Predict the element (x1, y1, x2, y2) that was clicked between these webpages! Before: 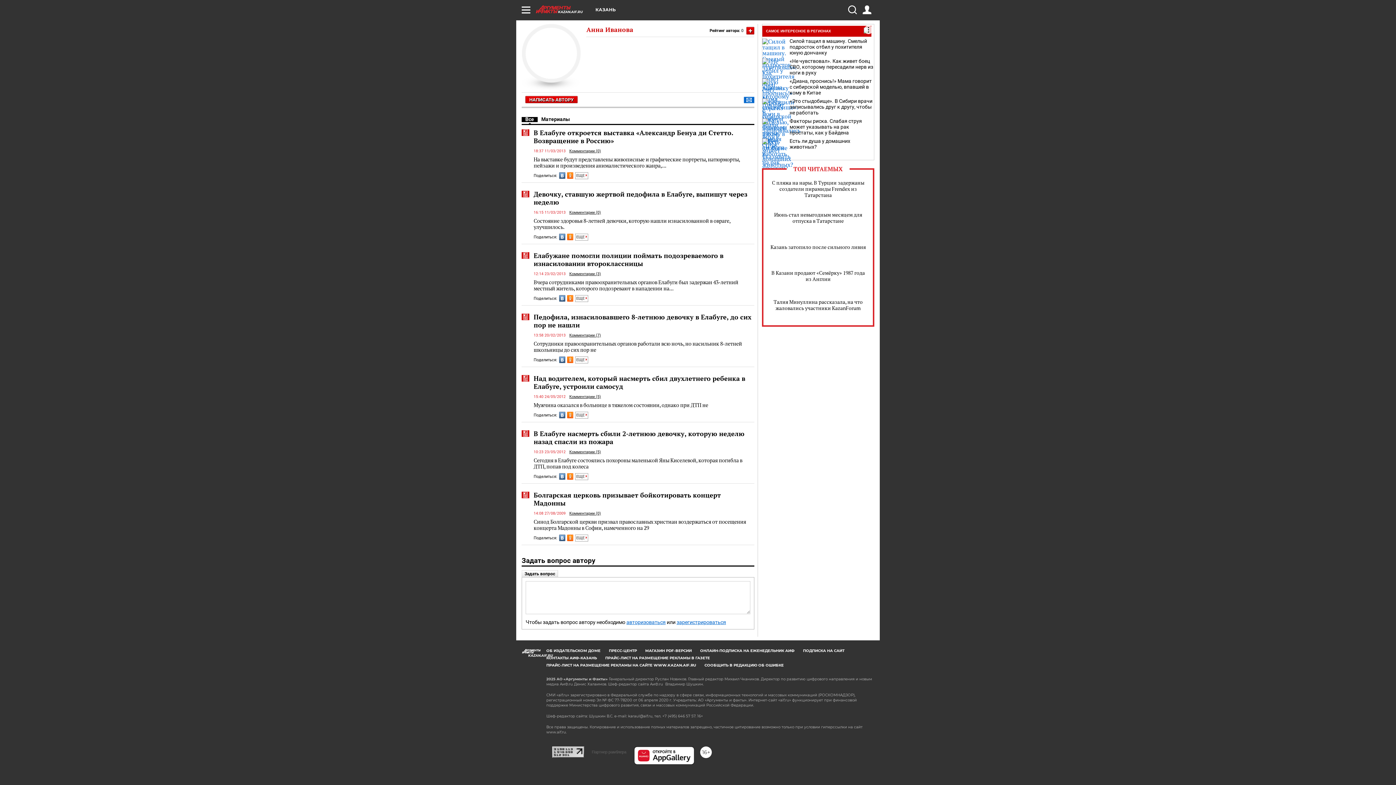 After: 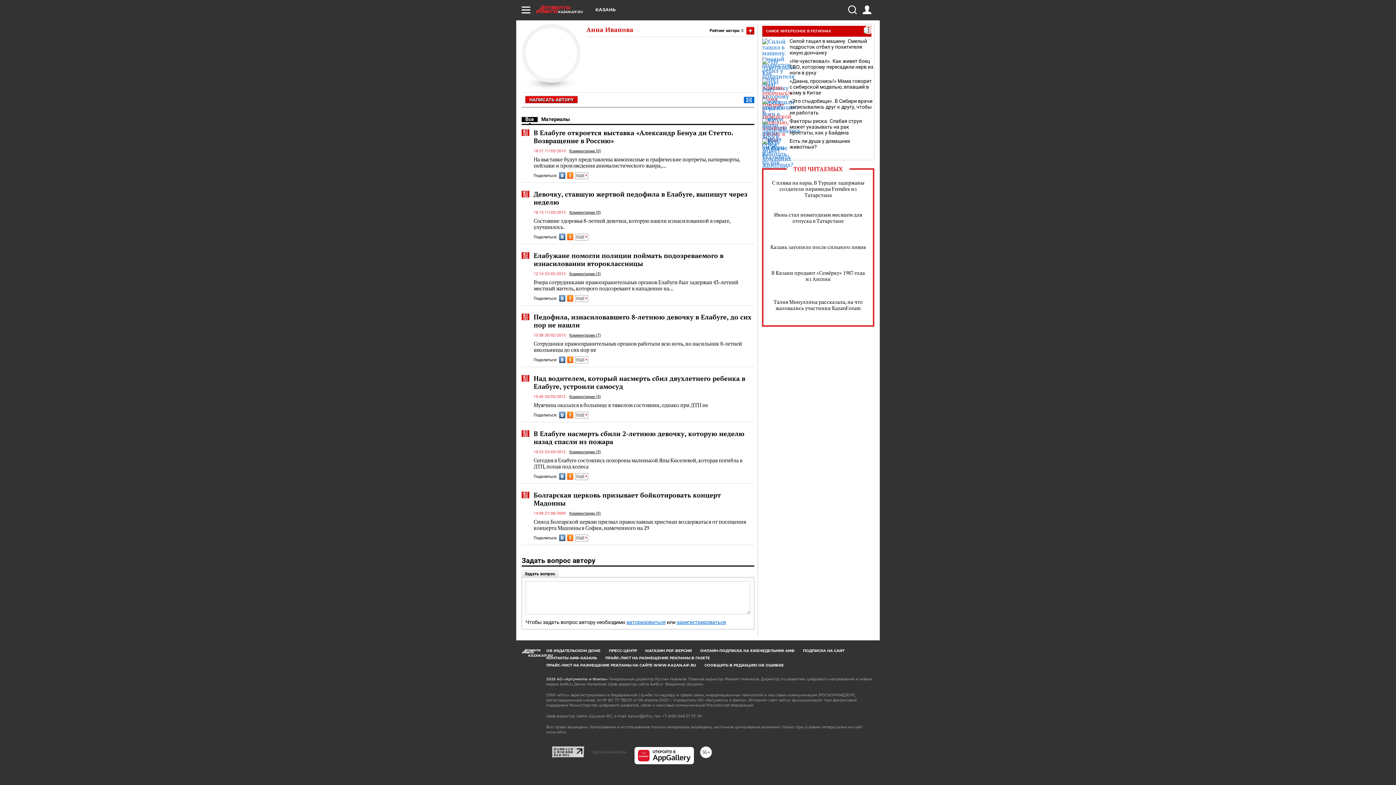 Action: bbox: (762, 78, 788, 96)